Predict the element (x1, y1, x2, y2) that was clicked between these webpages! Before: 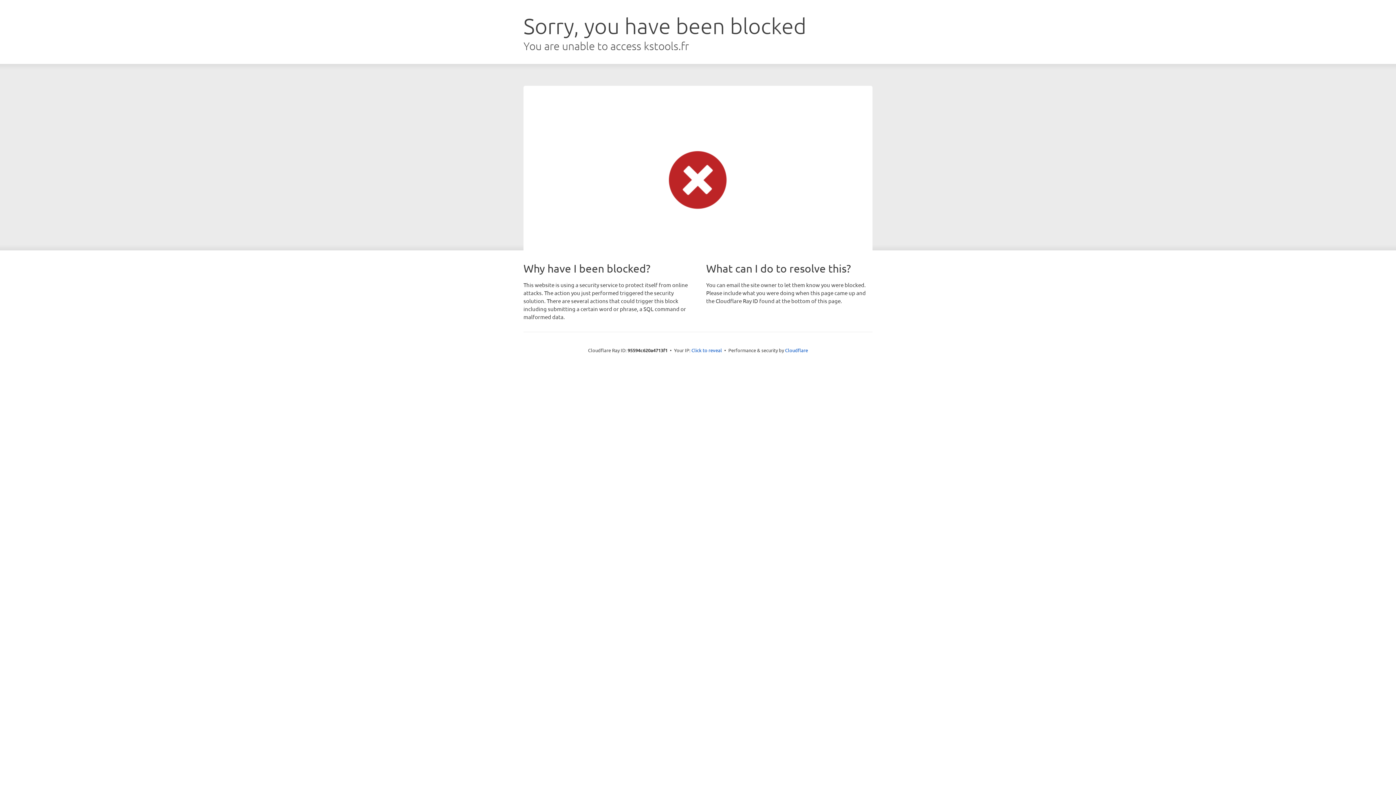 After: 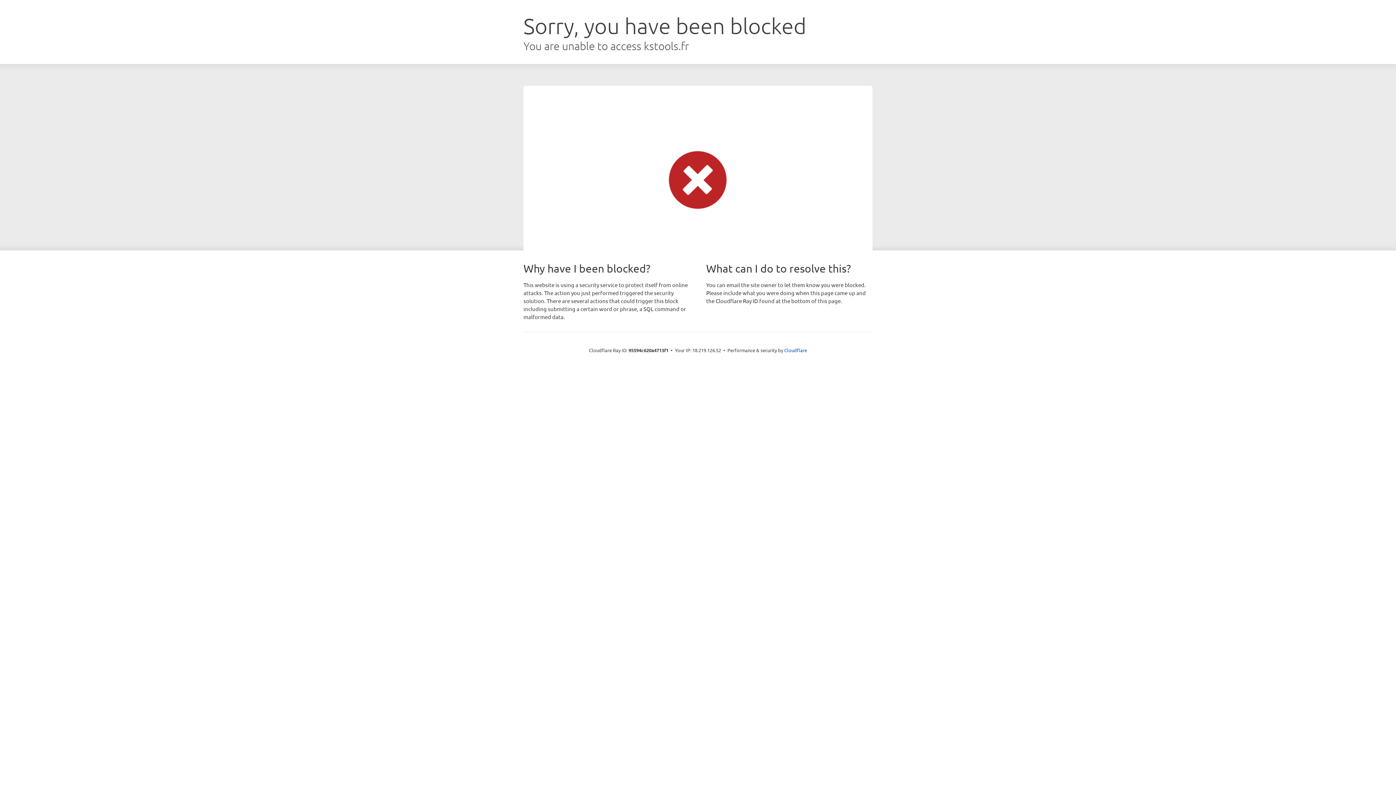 Action: bbox: (691, 346, 722, 353) label: Click to reveal